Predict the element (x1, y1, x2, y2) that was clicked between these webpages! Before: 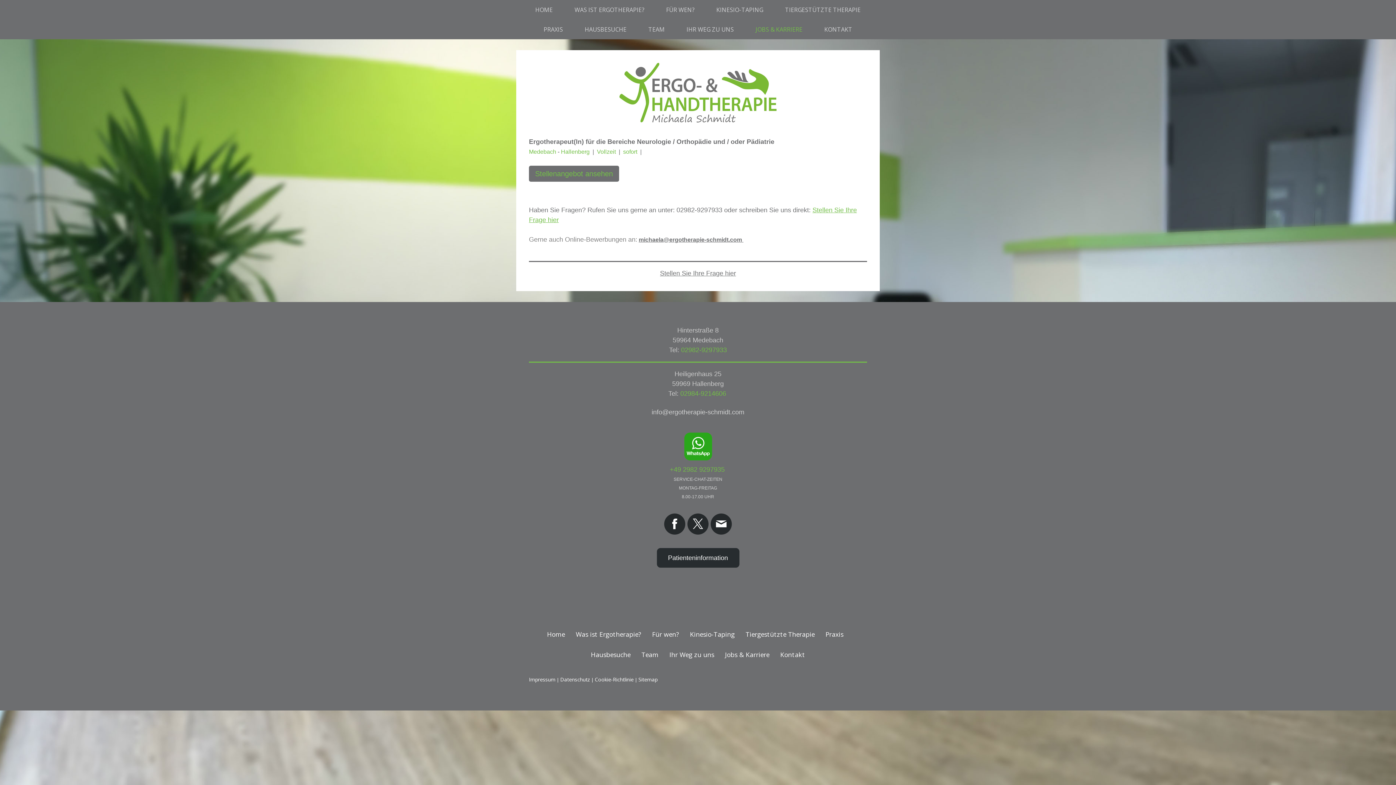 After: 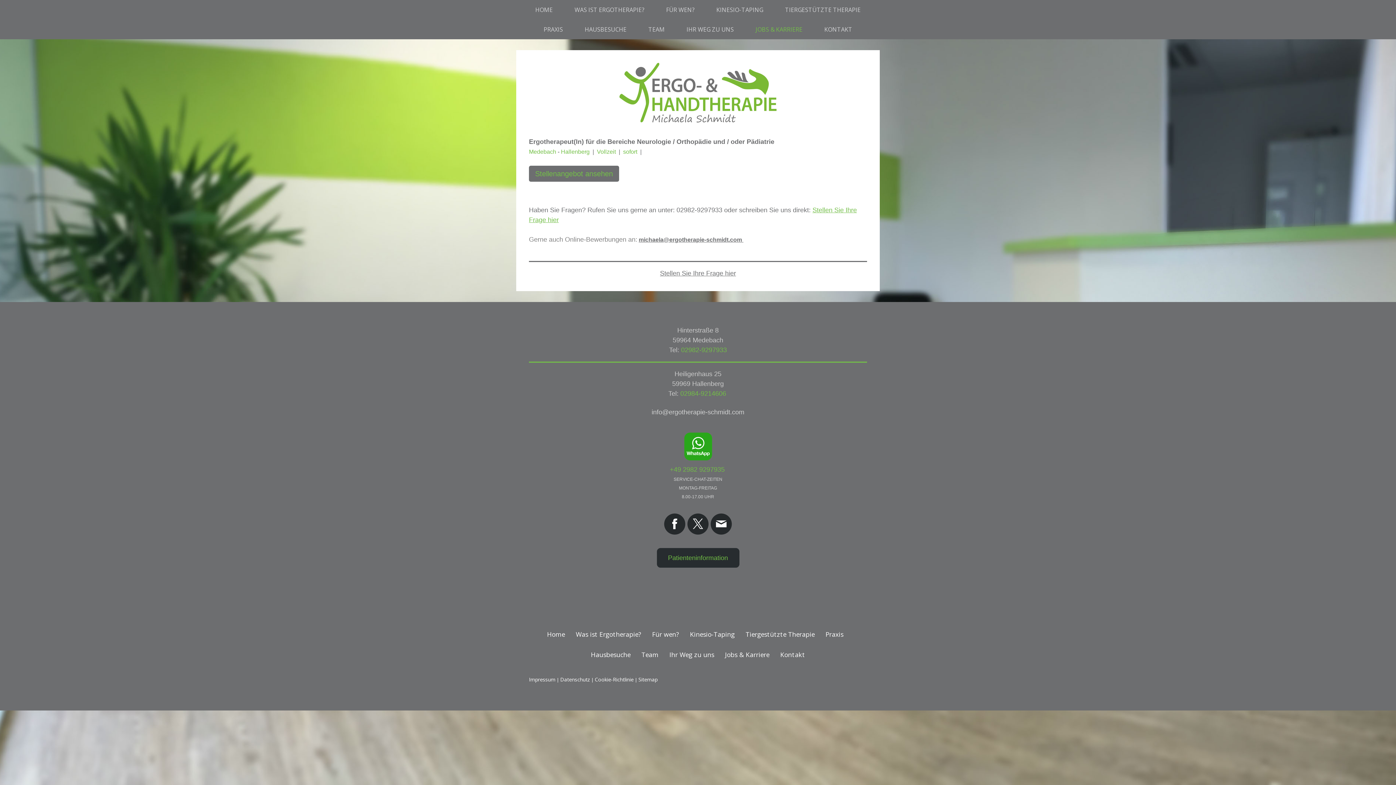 Action: label: Patienteninformation bbox: (656, 548, 739, 568)